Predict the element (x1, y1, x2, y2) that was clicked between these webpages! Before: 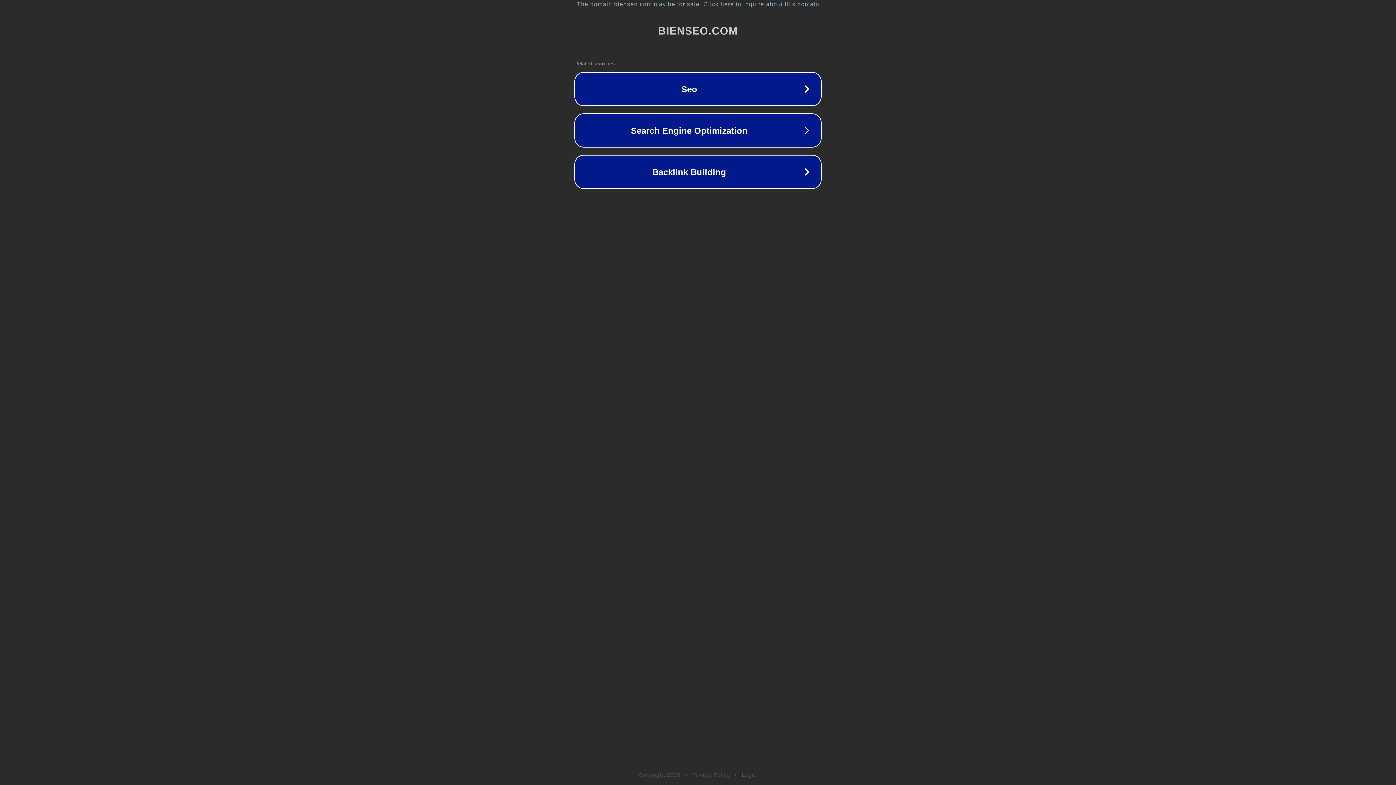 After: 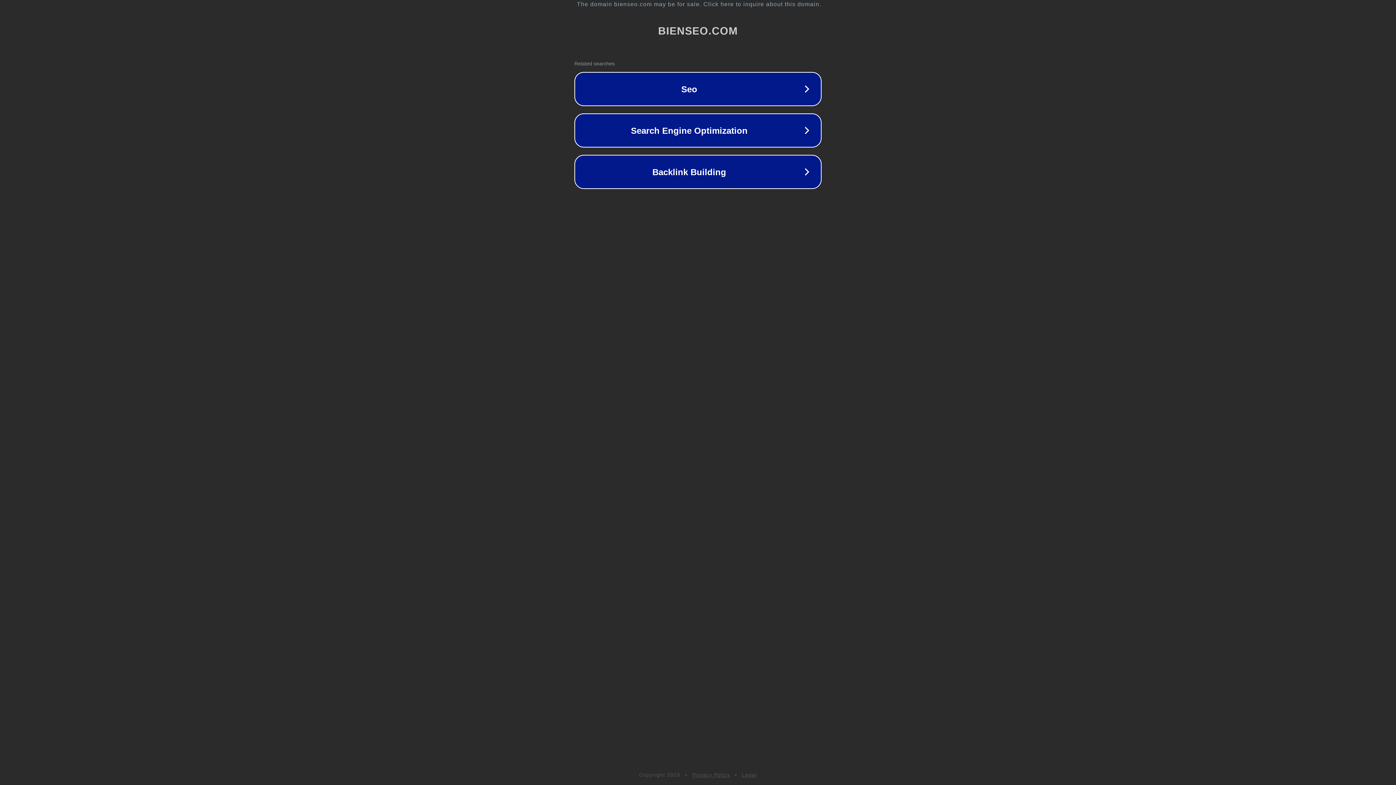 Action: label: Privacy Policy bbox: (692, 772, 730, 778)